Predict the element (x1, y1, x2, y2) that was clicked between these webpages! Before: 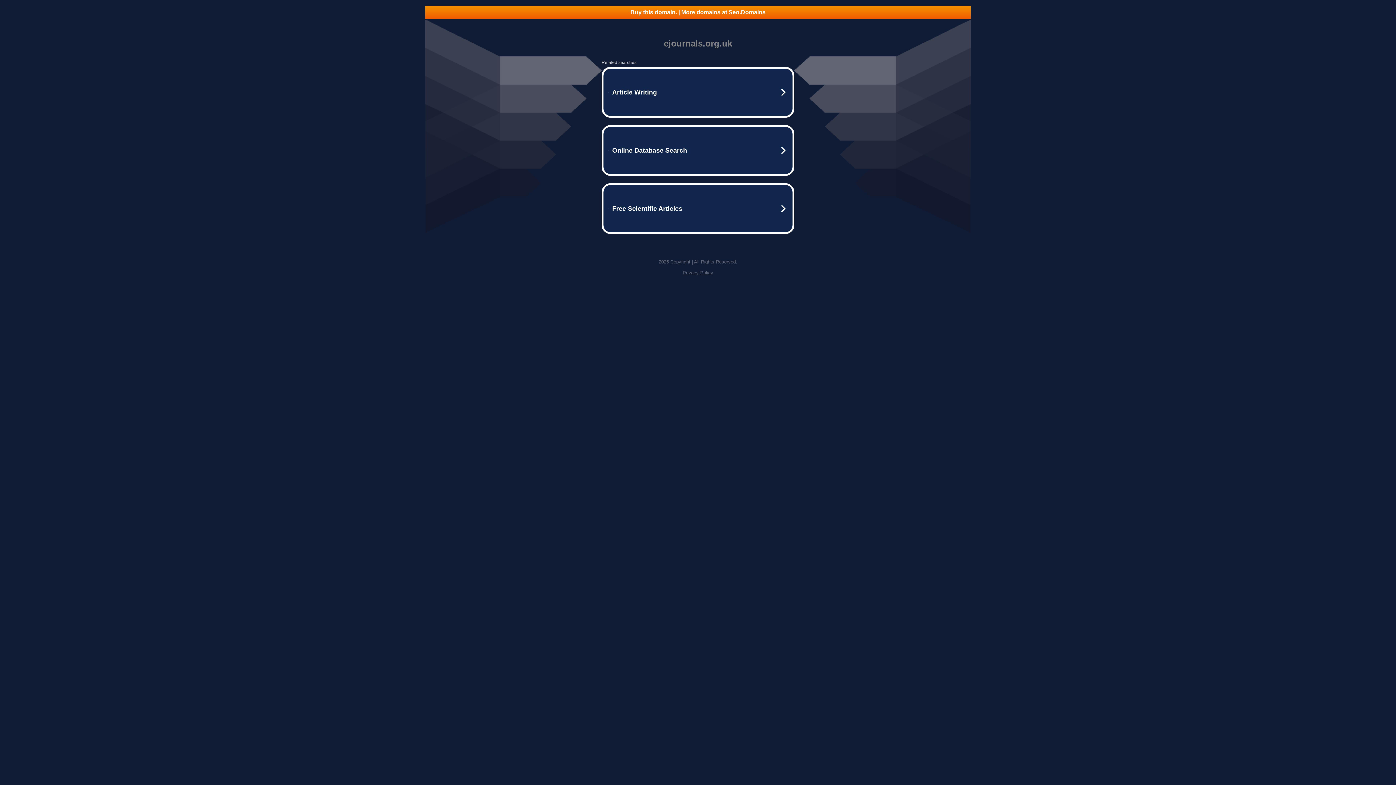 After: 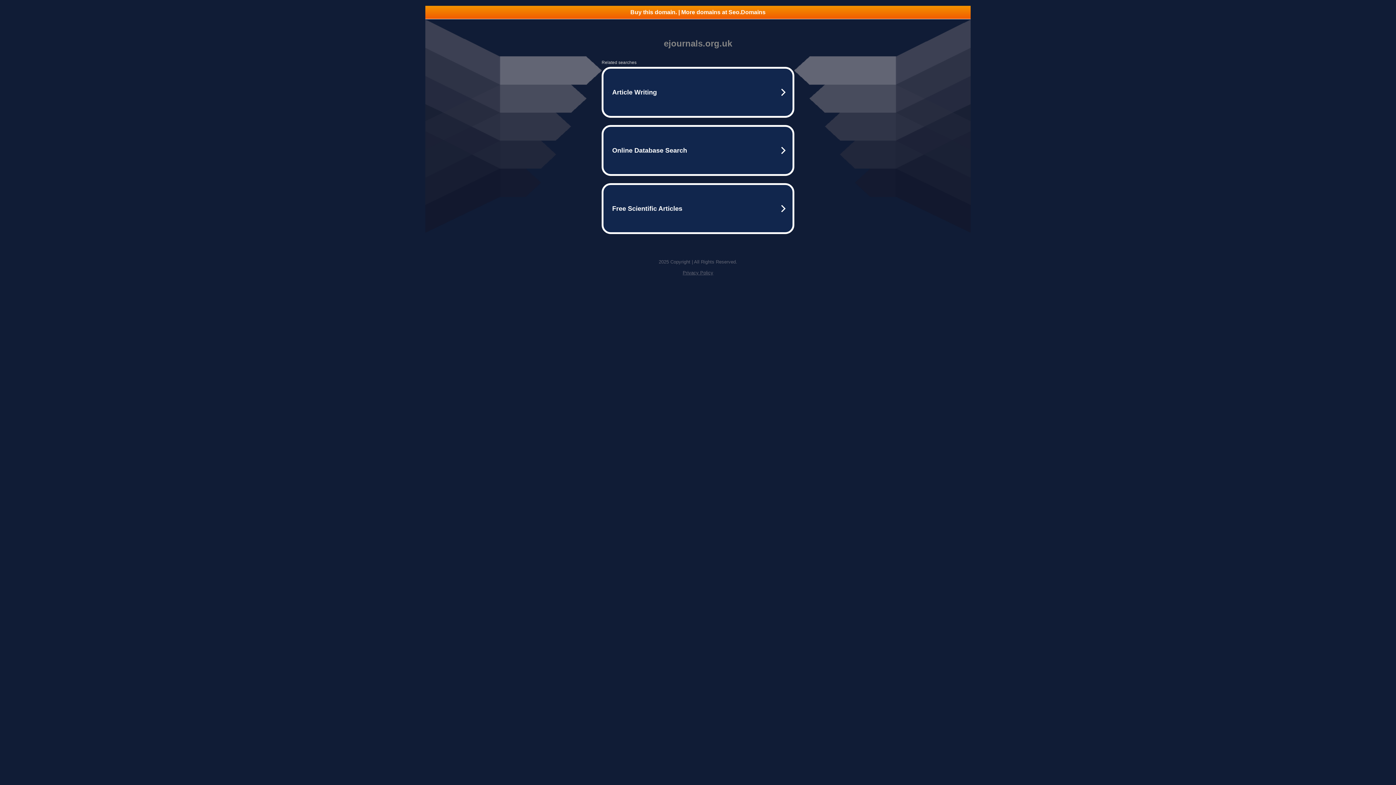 Action: bbox: (682, 270, 713, 275) label: Privacy Policy